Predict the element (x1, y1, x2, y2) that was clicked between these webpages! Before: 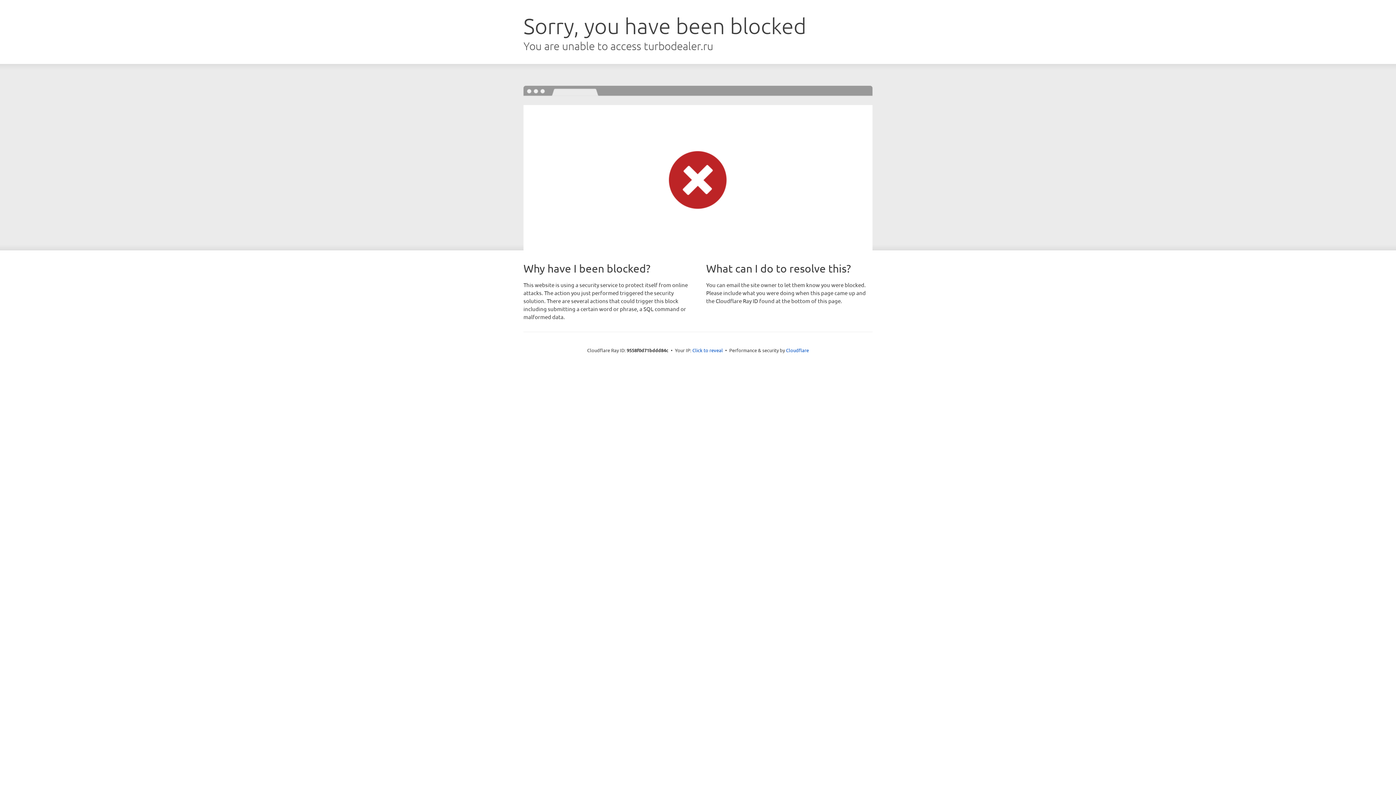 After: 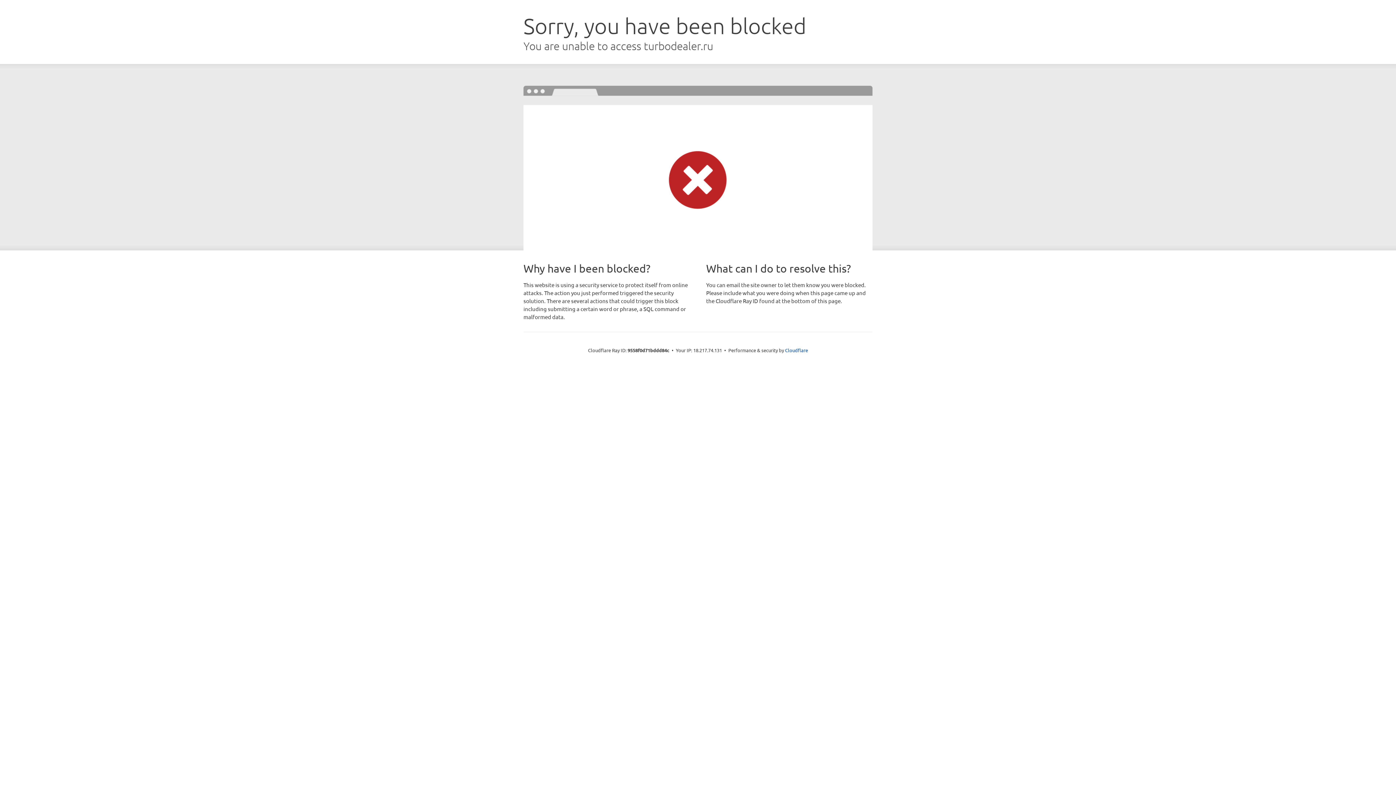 Action: bbox: (692, 346, 723, 353) label: Click to reveal